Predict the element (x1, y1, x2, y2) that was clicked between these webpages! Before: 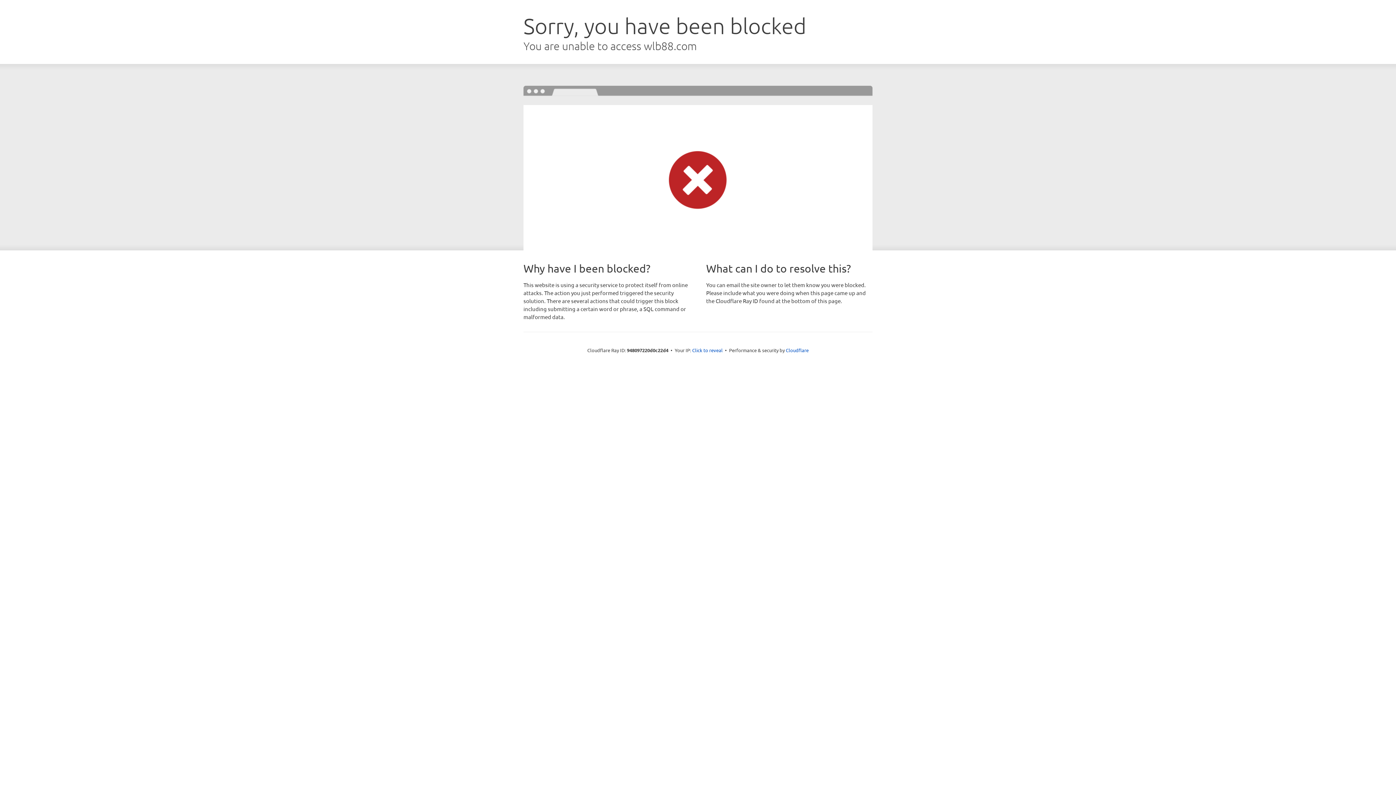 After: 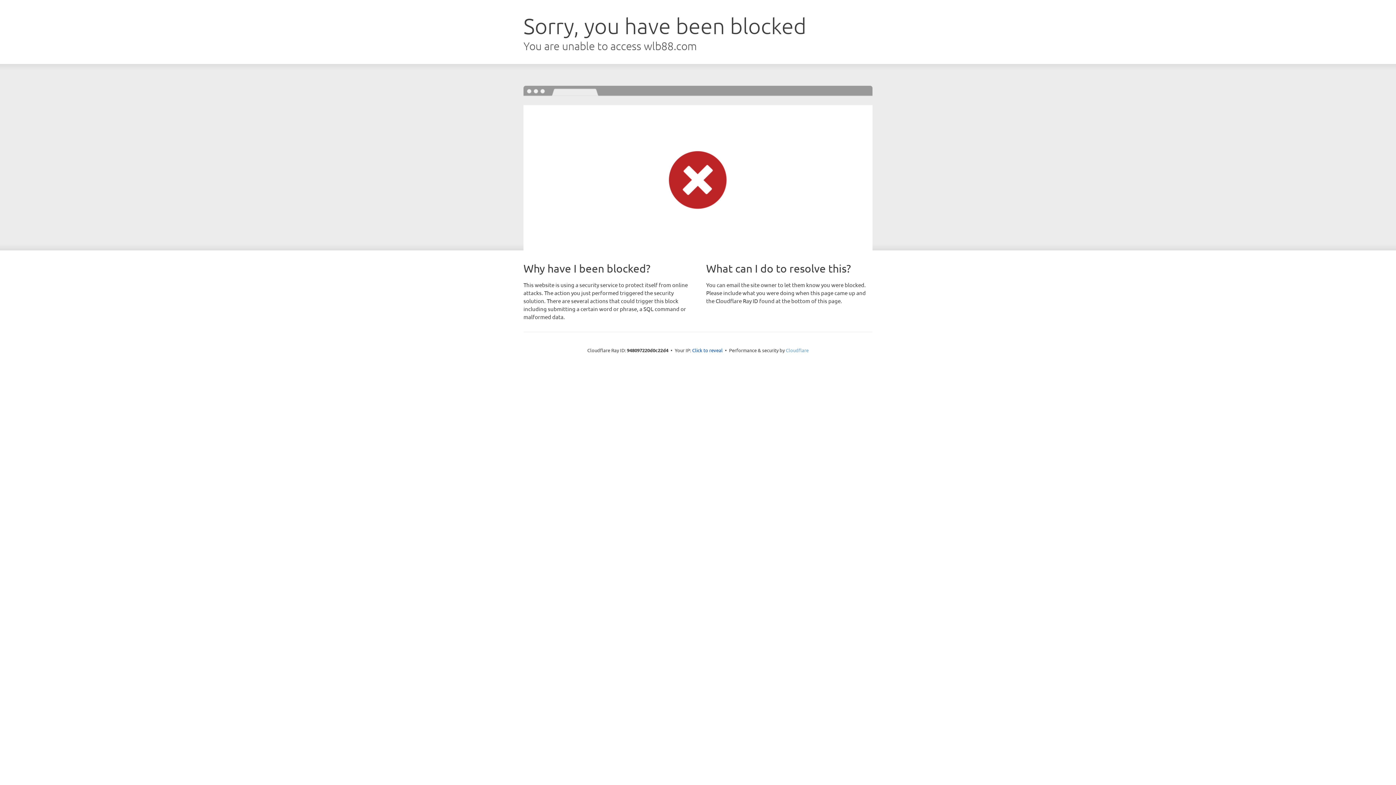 Action: bbox: (786, 347, 808, 353) label: Cloudflare